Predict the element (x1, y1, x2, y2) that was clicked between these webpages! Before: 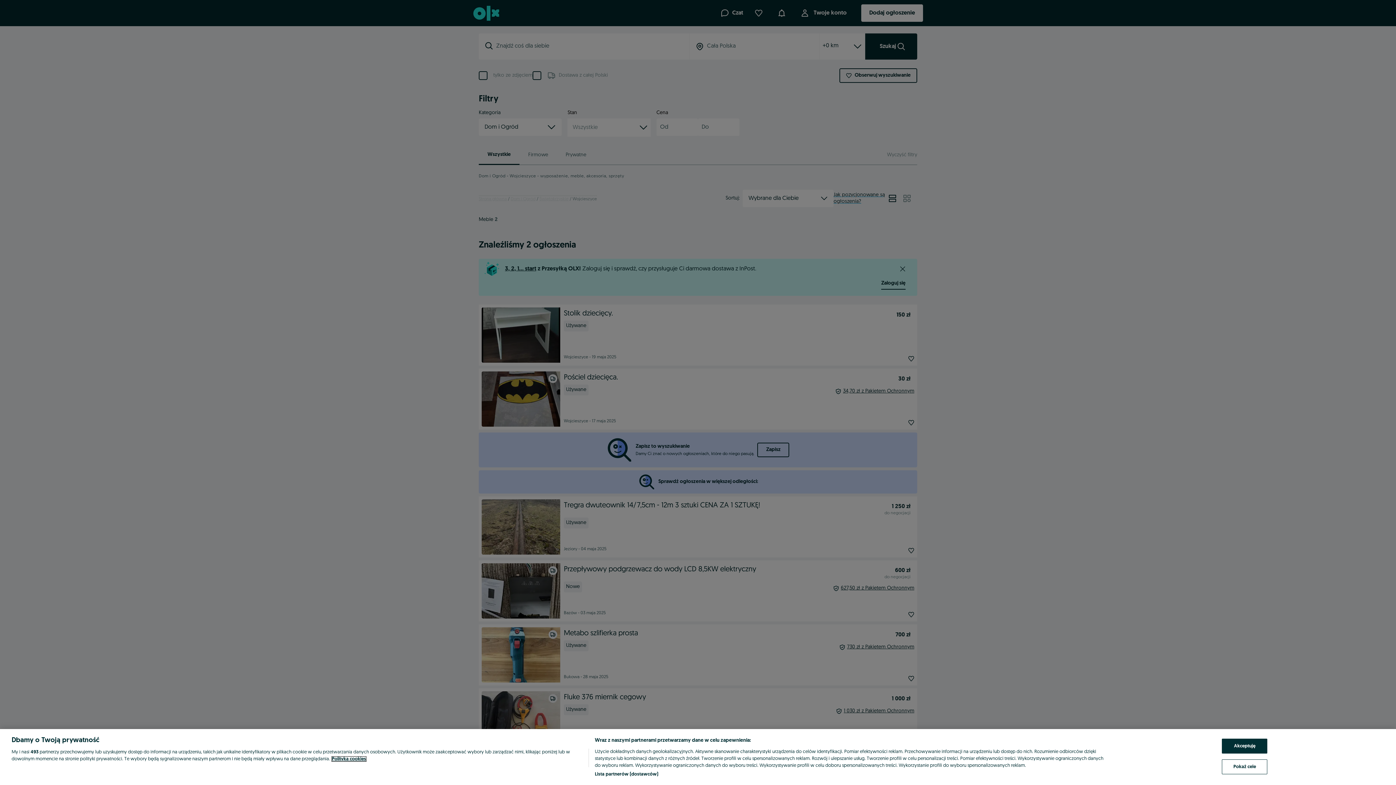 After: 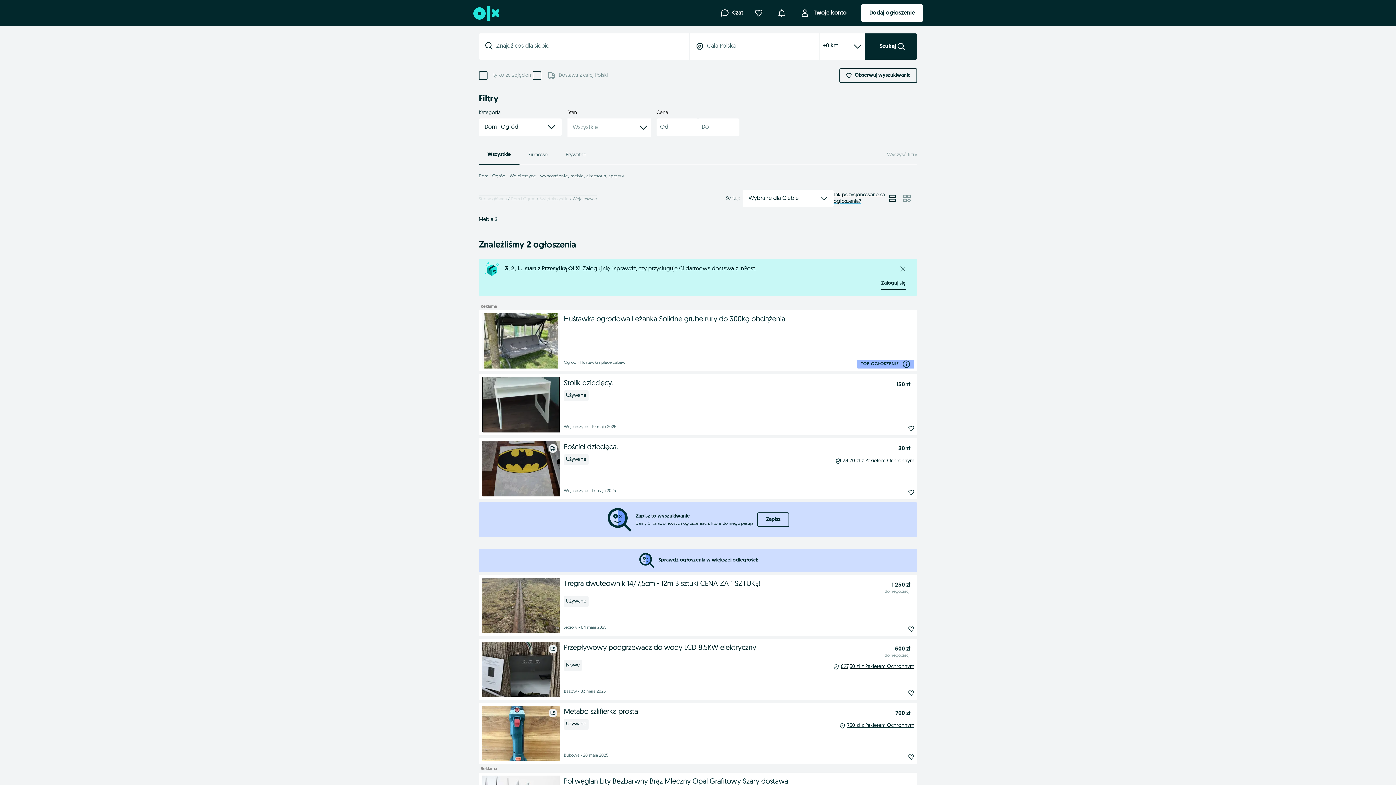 Action: label: Akceptuję bbox: (1222, 739, 1267, 754)